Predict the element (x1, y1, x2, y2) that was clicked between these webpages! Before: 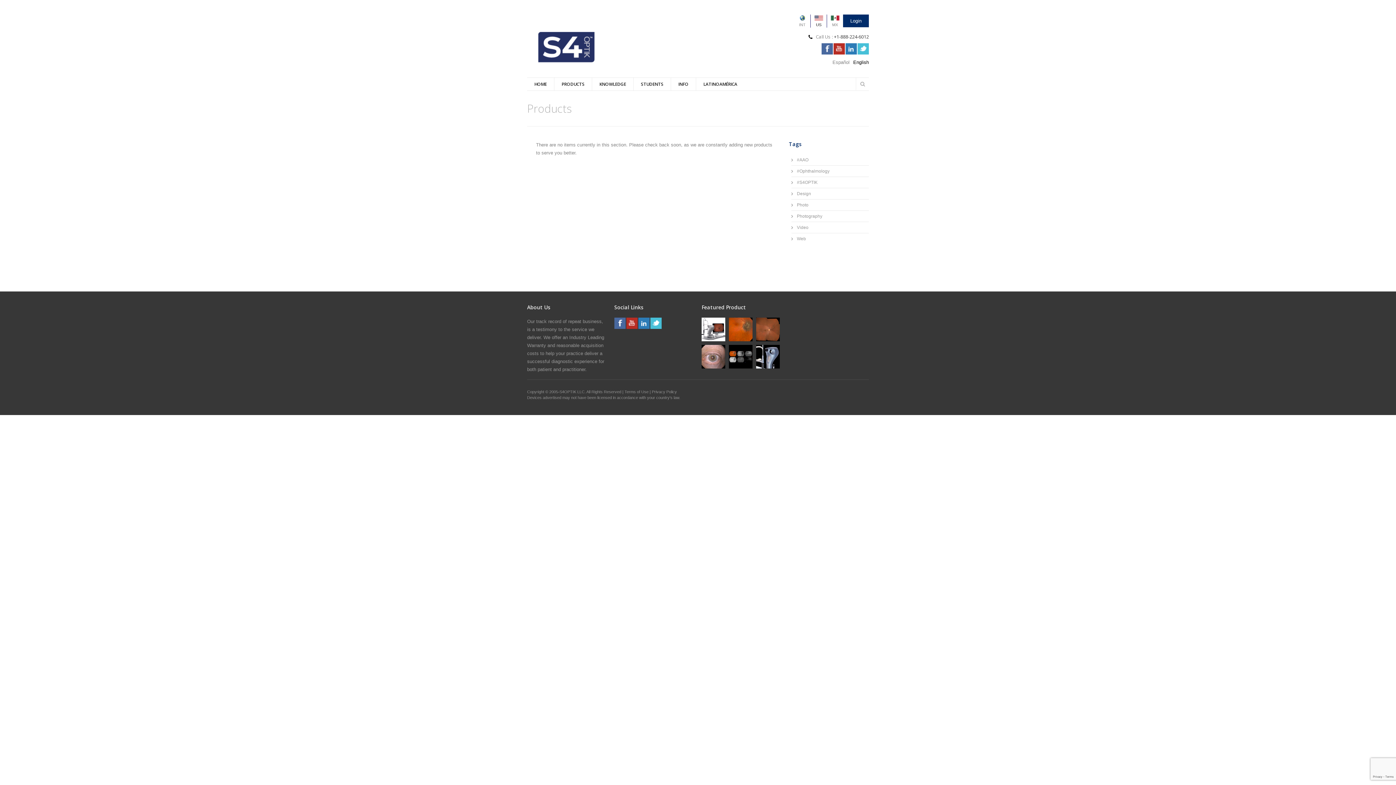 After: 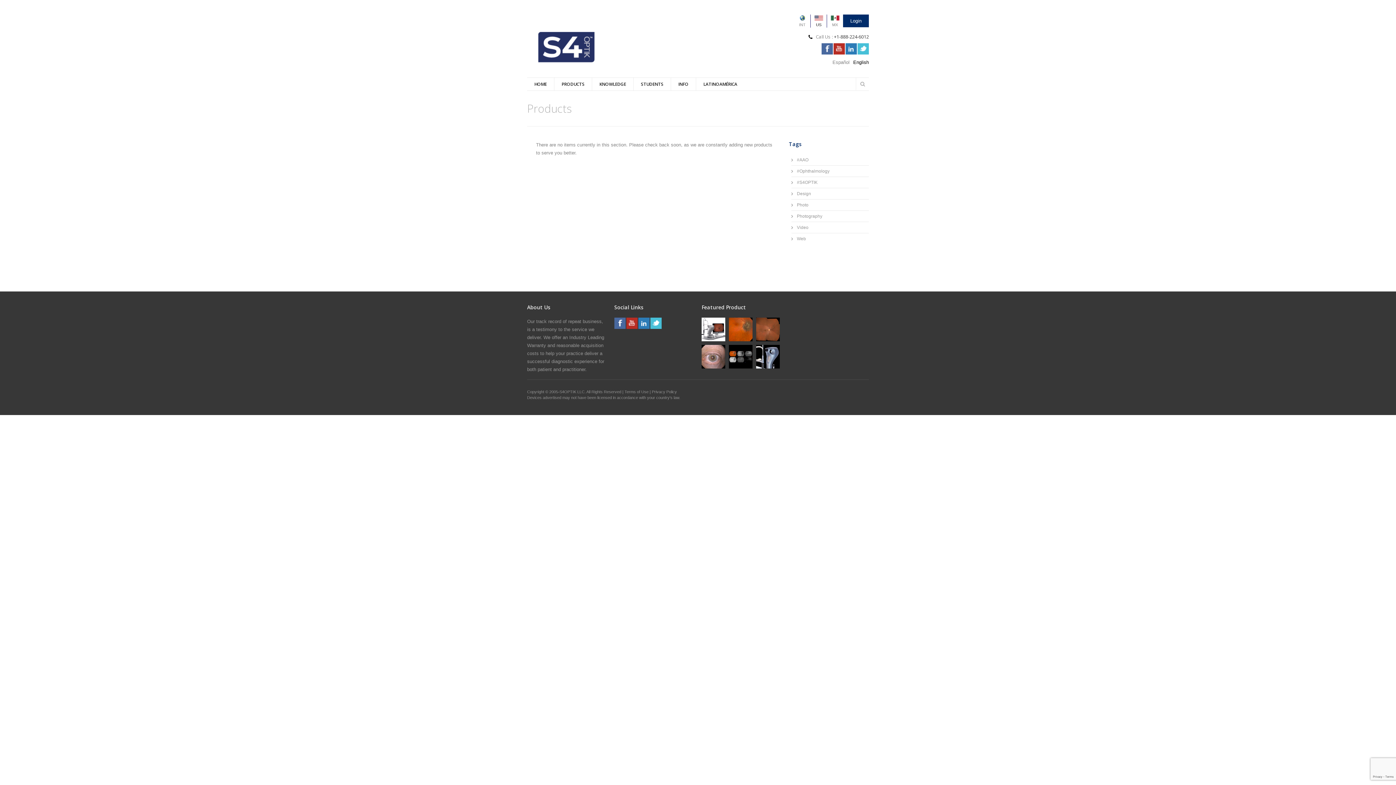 Action: label: Design bbox: (797, 190, 811, 197)